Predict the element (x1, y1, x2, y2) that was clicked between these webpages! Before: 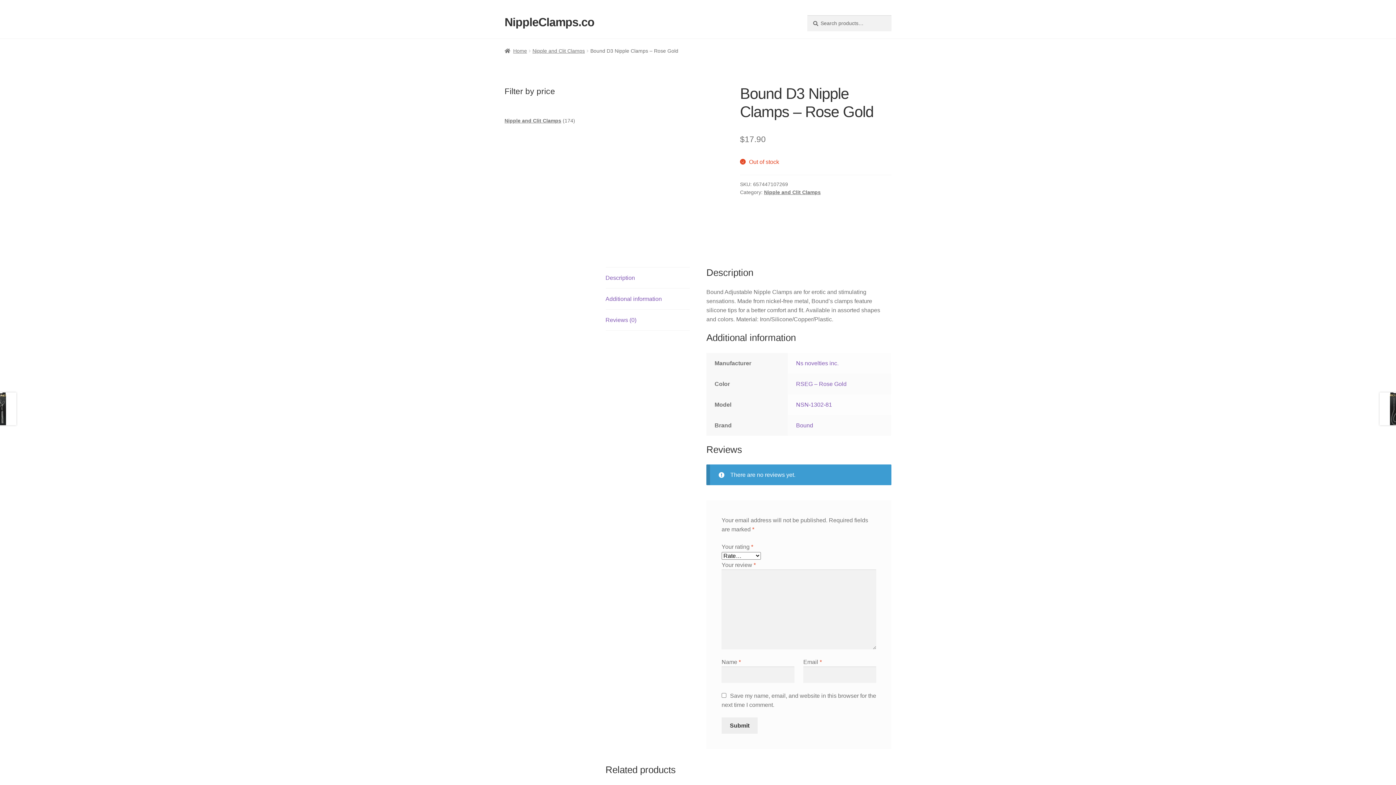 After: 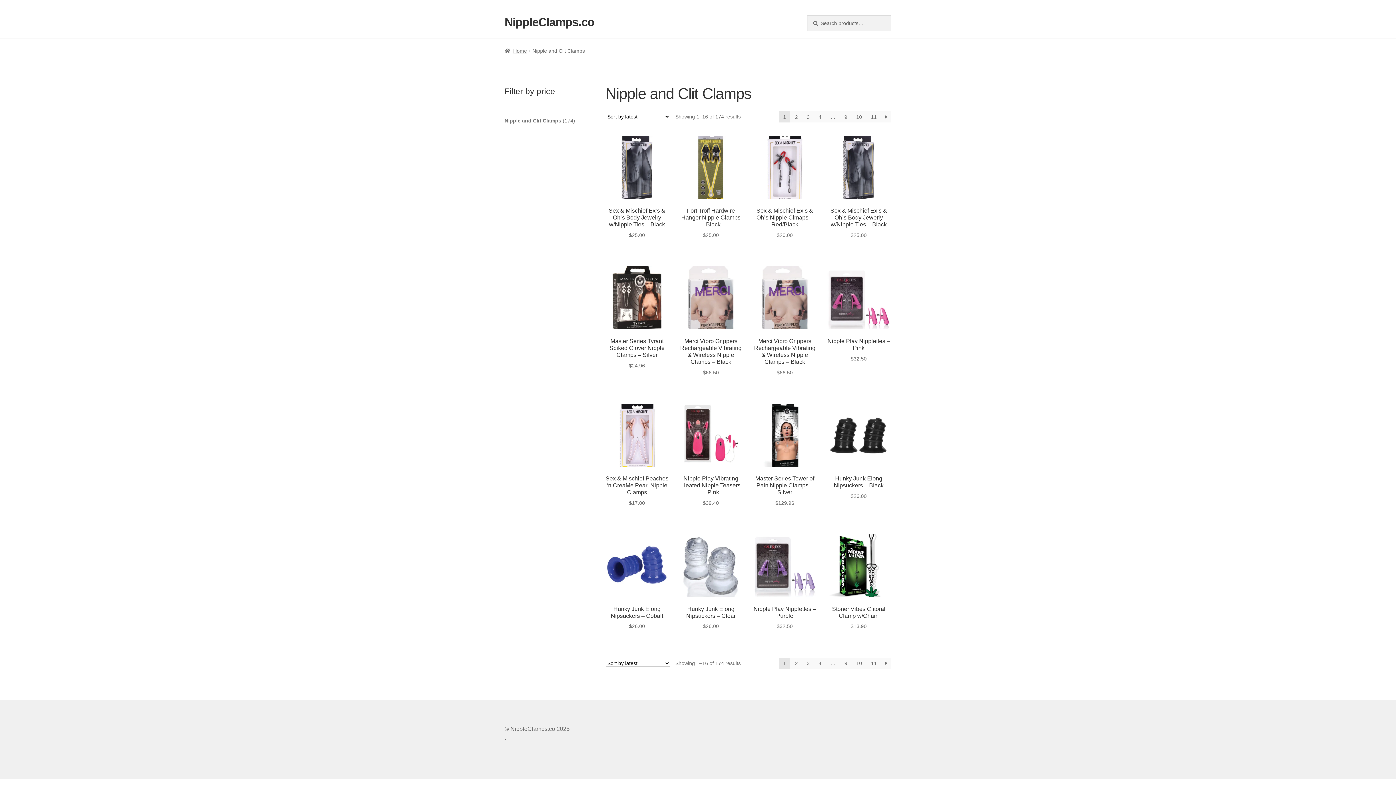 Action: label: Nipple and Clit Clamps bbox: (504, 117, 561, 123)